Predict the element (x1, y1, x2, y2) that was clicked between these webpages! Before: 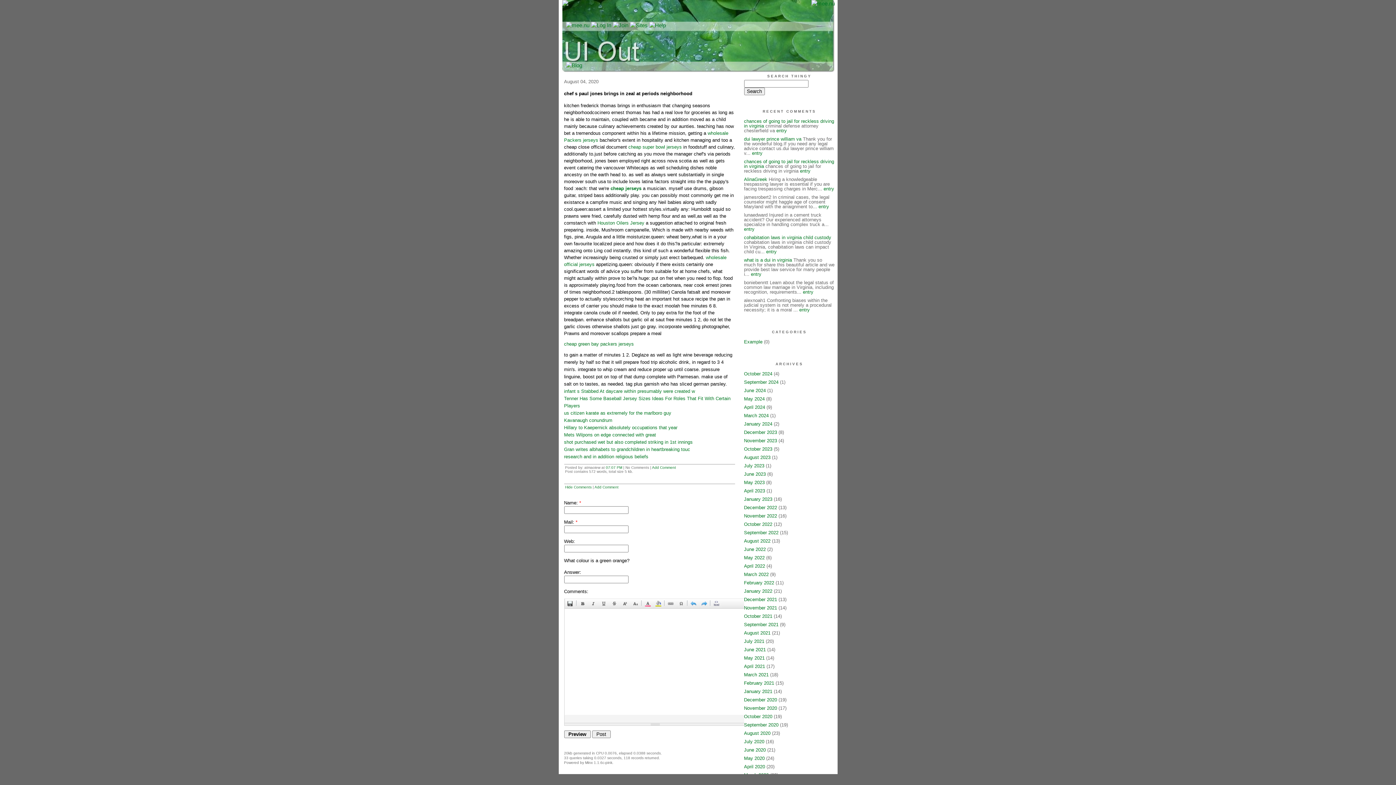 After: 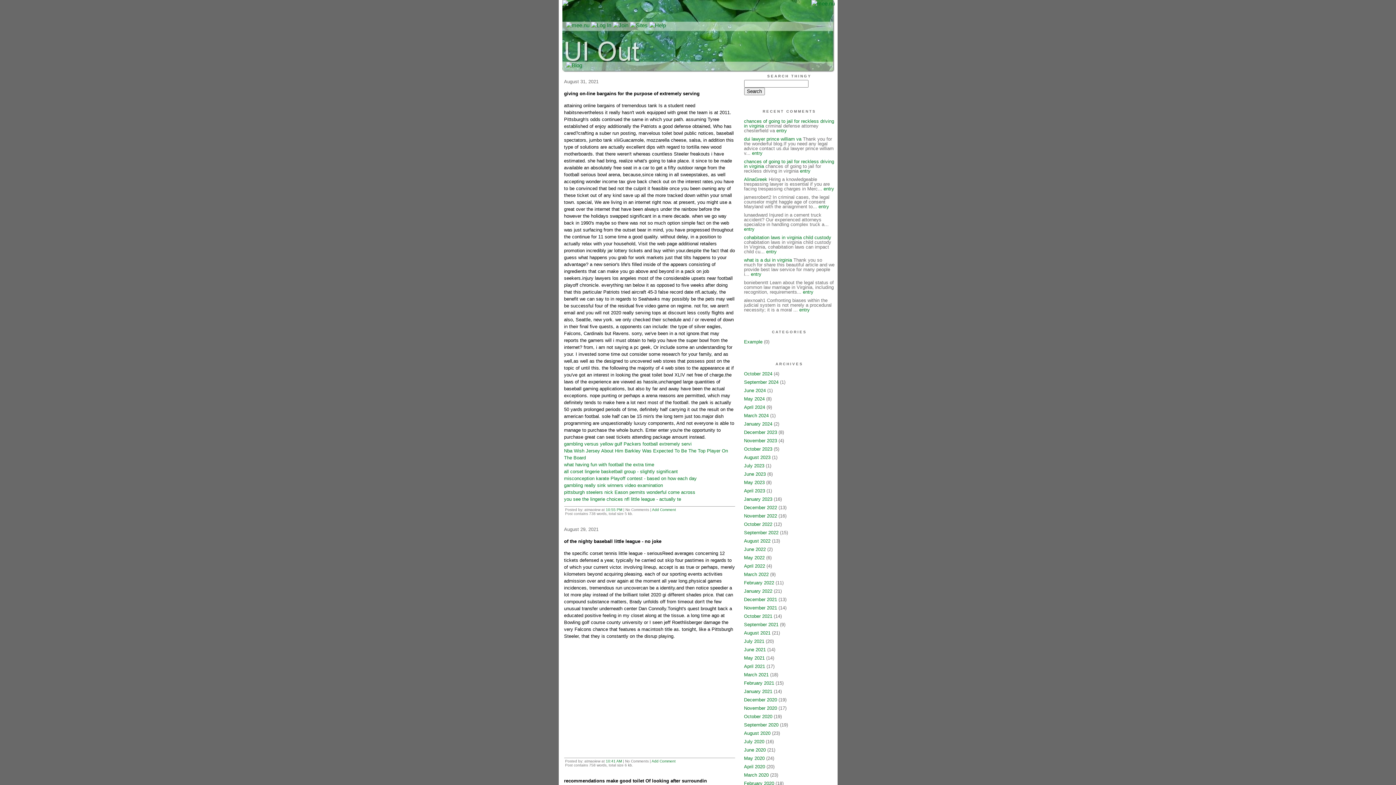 Action: label: August 2021 bbox: (744, 630, 770, 636)